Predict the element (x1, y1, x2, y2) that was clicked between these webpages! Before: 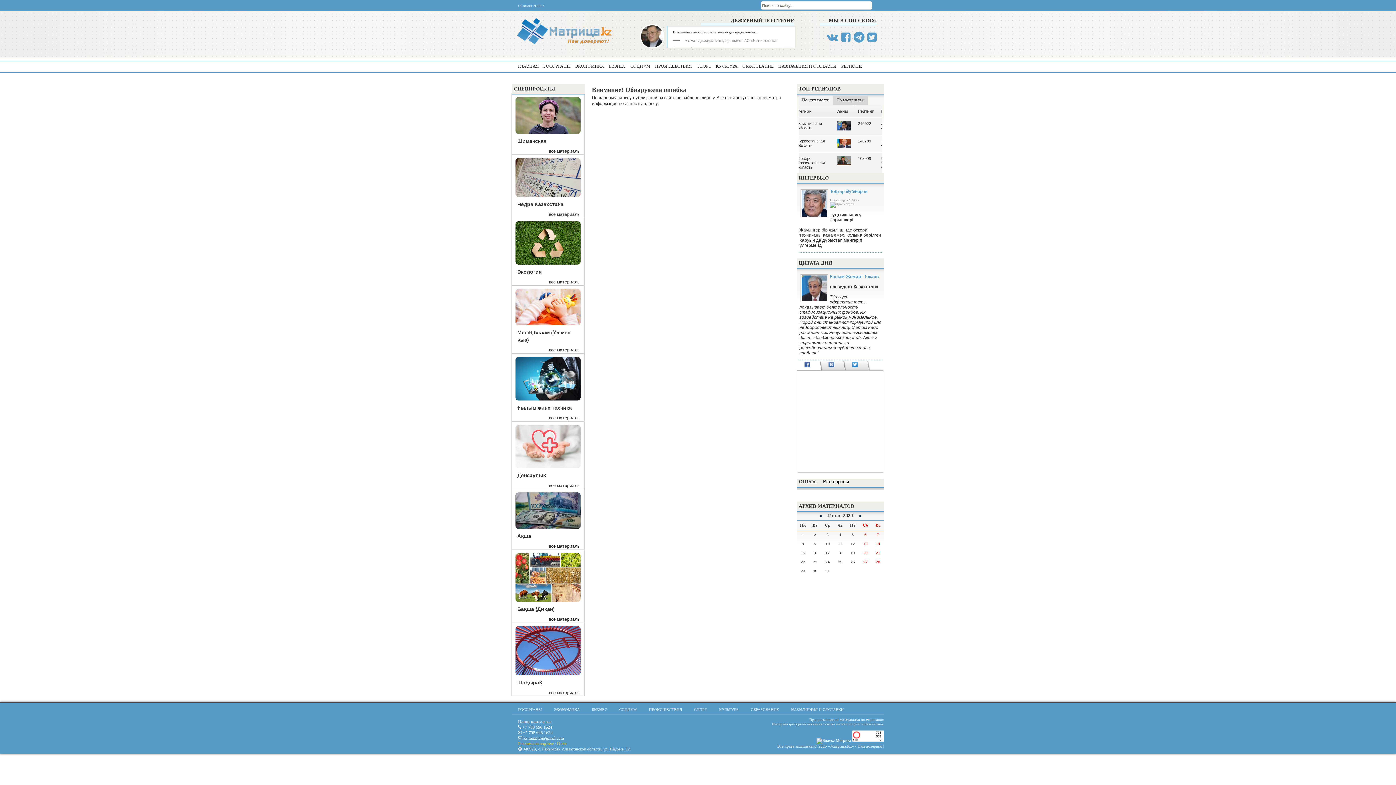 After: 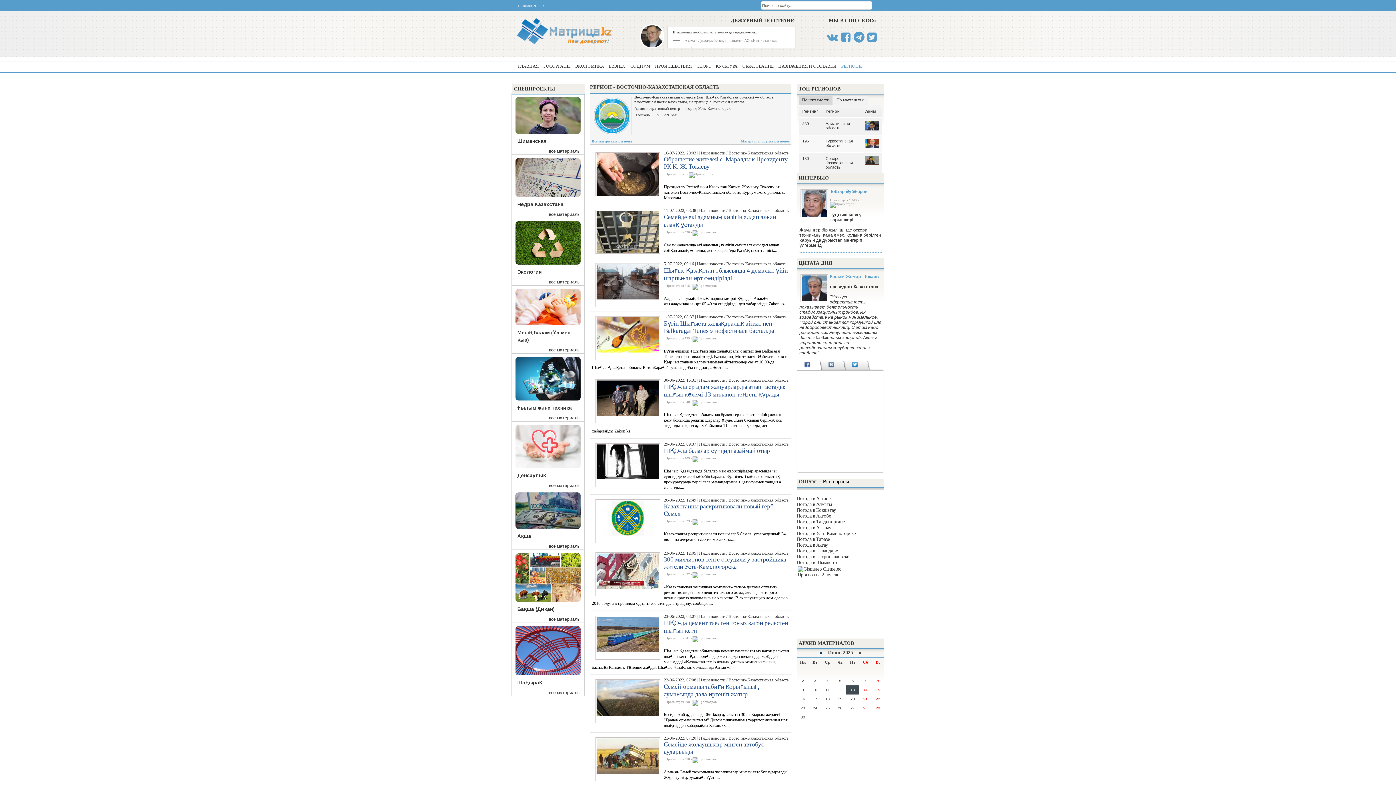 Action: bbox: (825, 156, 853, 169) label: Восточно-Казахстанская область